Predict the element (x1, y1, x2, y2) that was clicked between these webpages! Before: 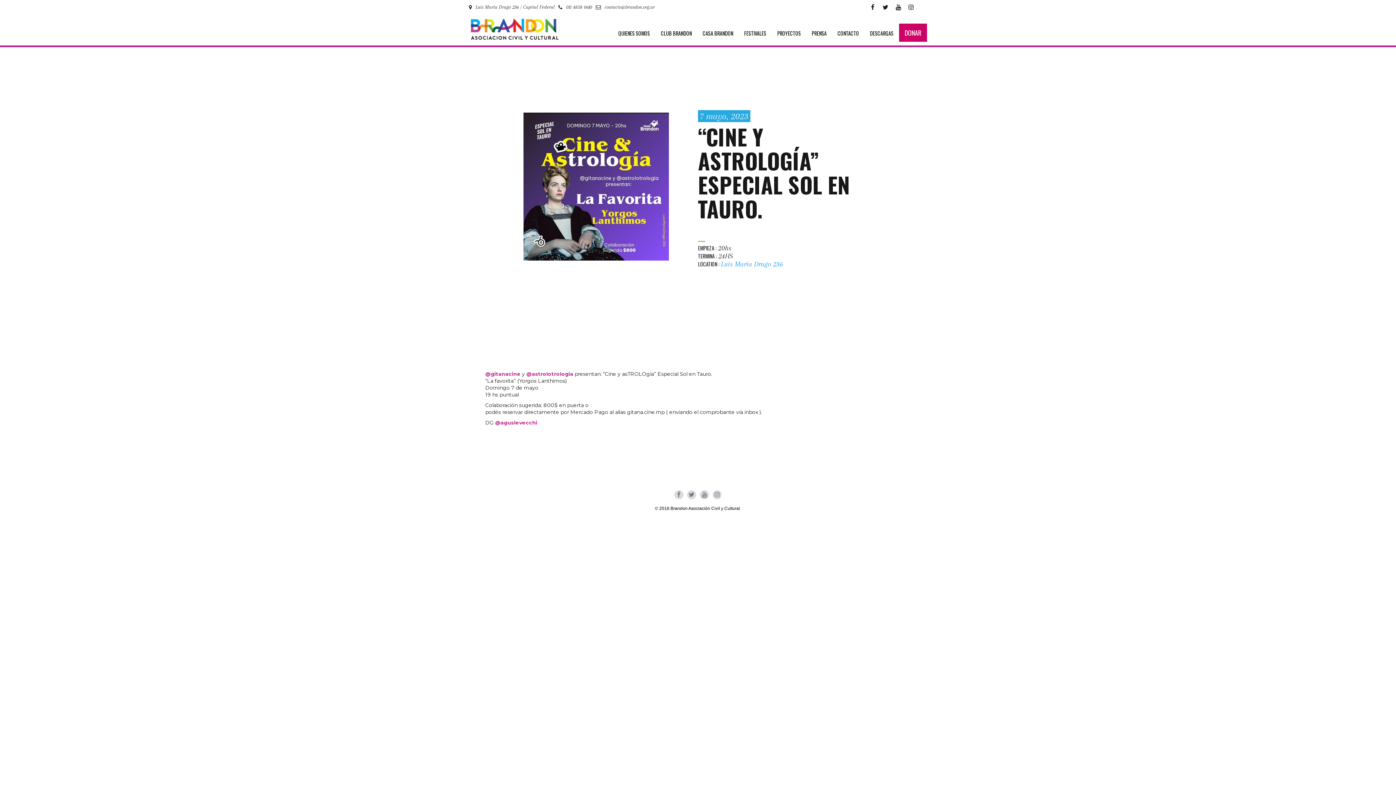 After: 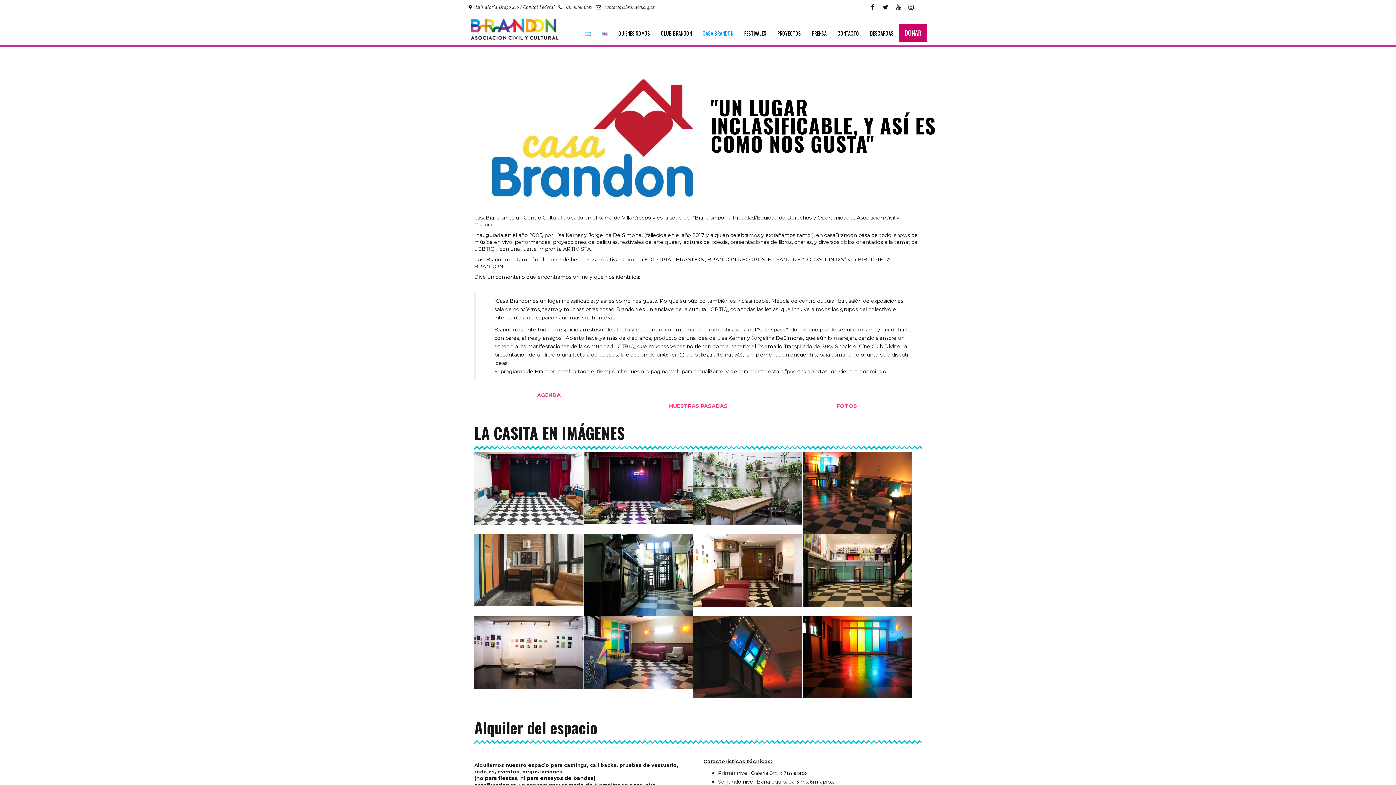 Action: bbox: (697, 29, 738, 37) label: CASA BRANDON